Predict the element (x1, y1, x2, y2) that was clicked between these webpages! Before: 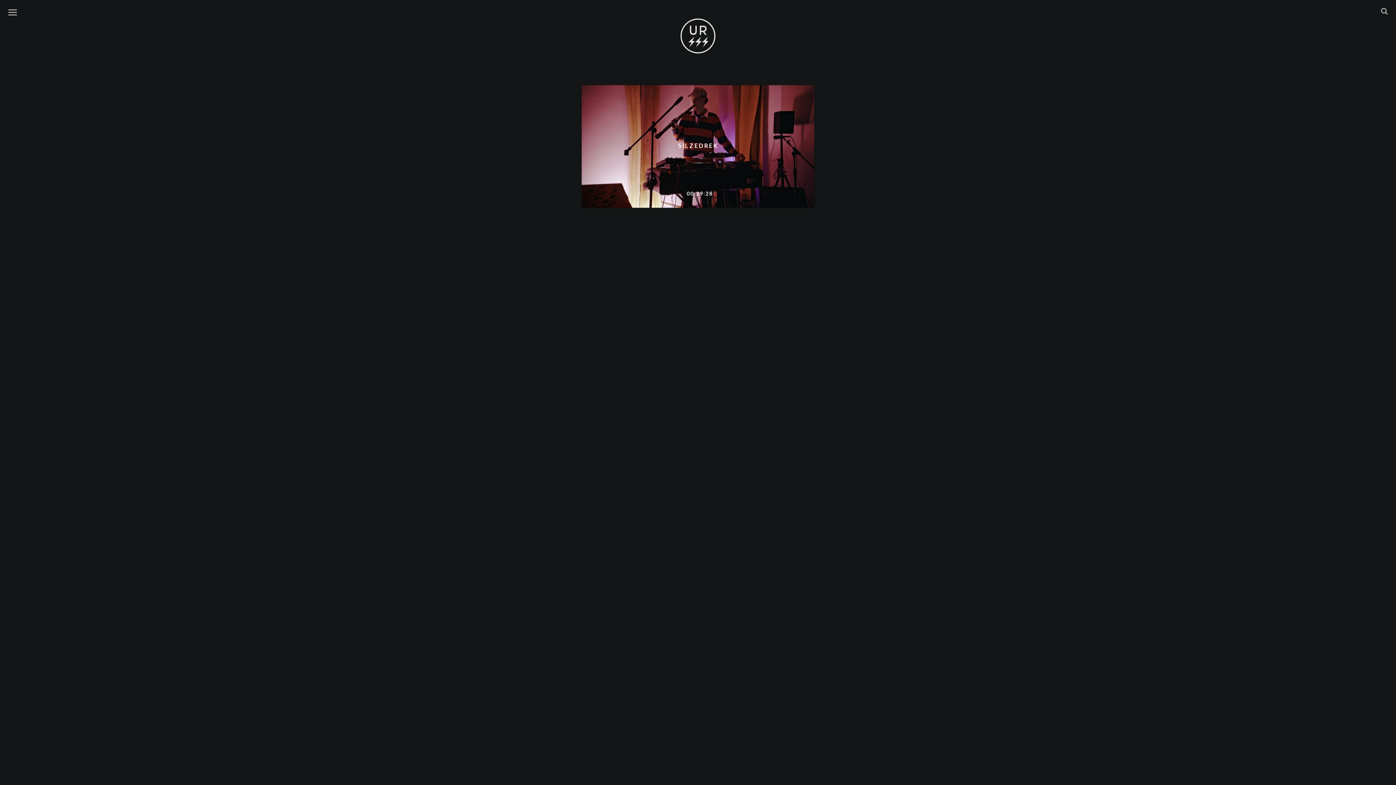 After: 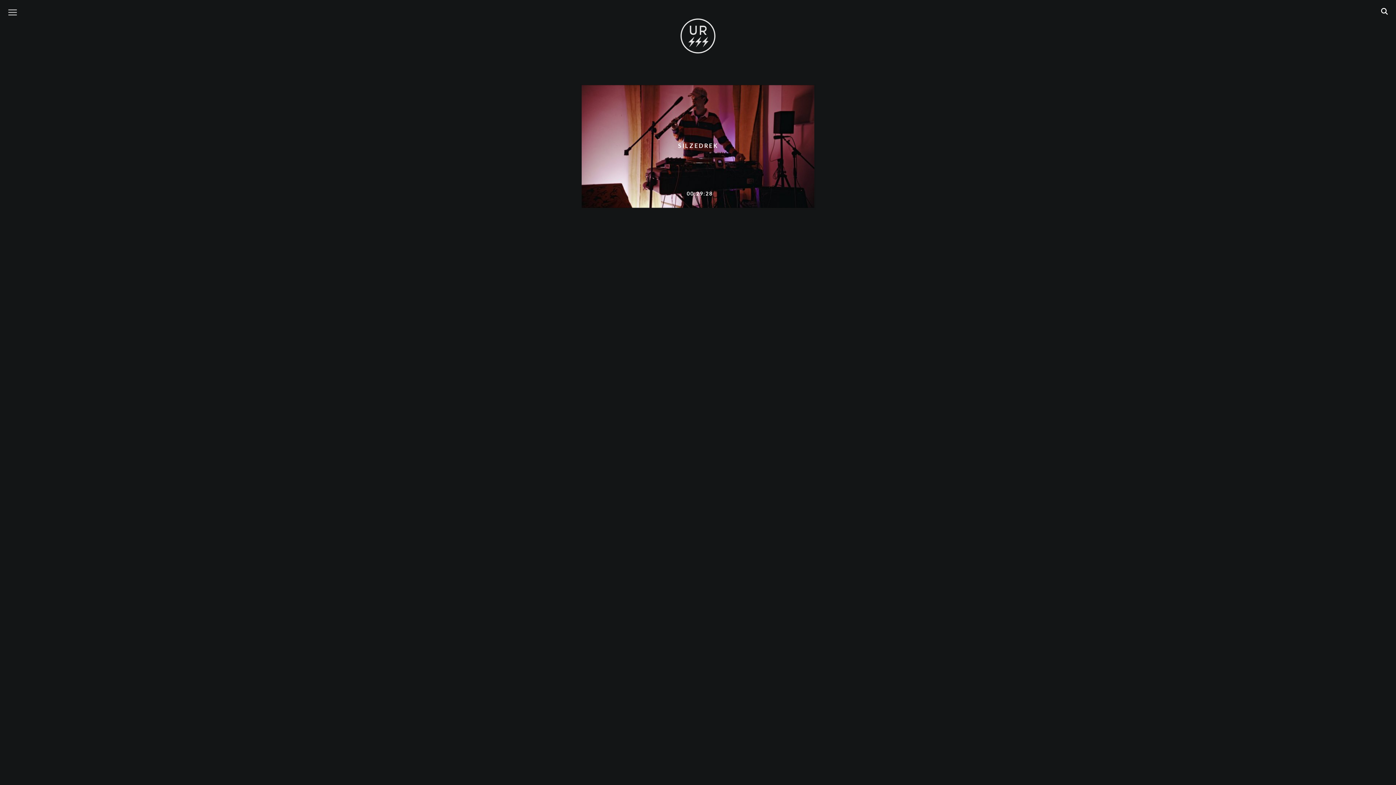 Action: bbox: (1380, 4, 1389, 24)